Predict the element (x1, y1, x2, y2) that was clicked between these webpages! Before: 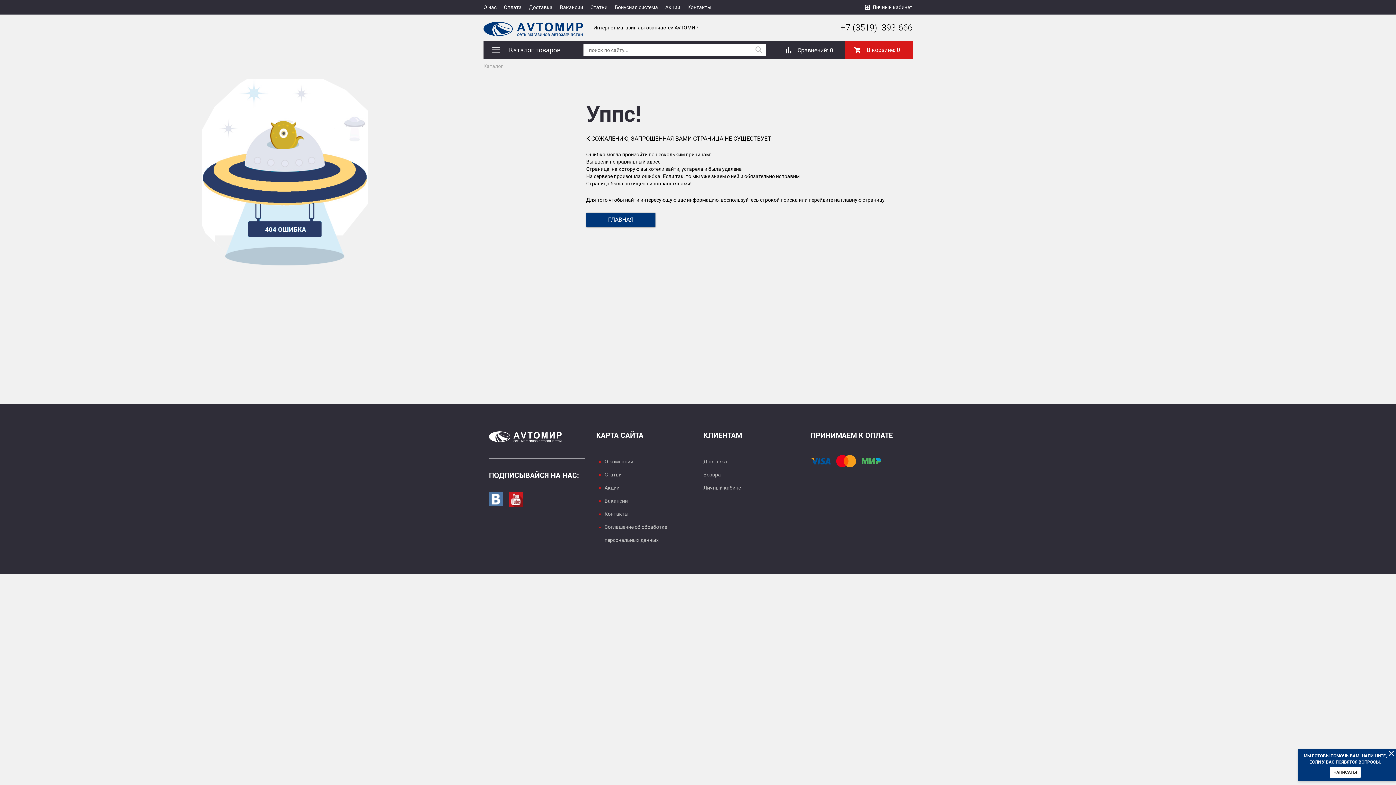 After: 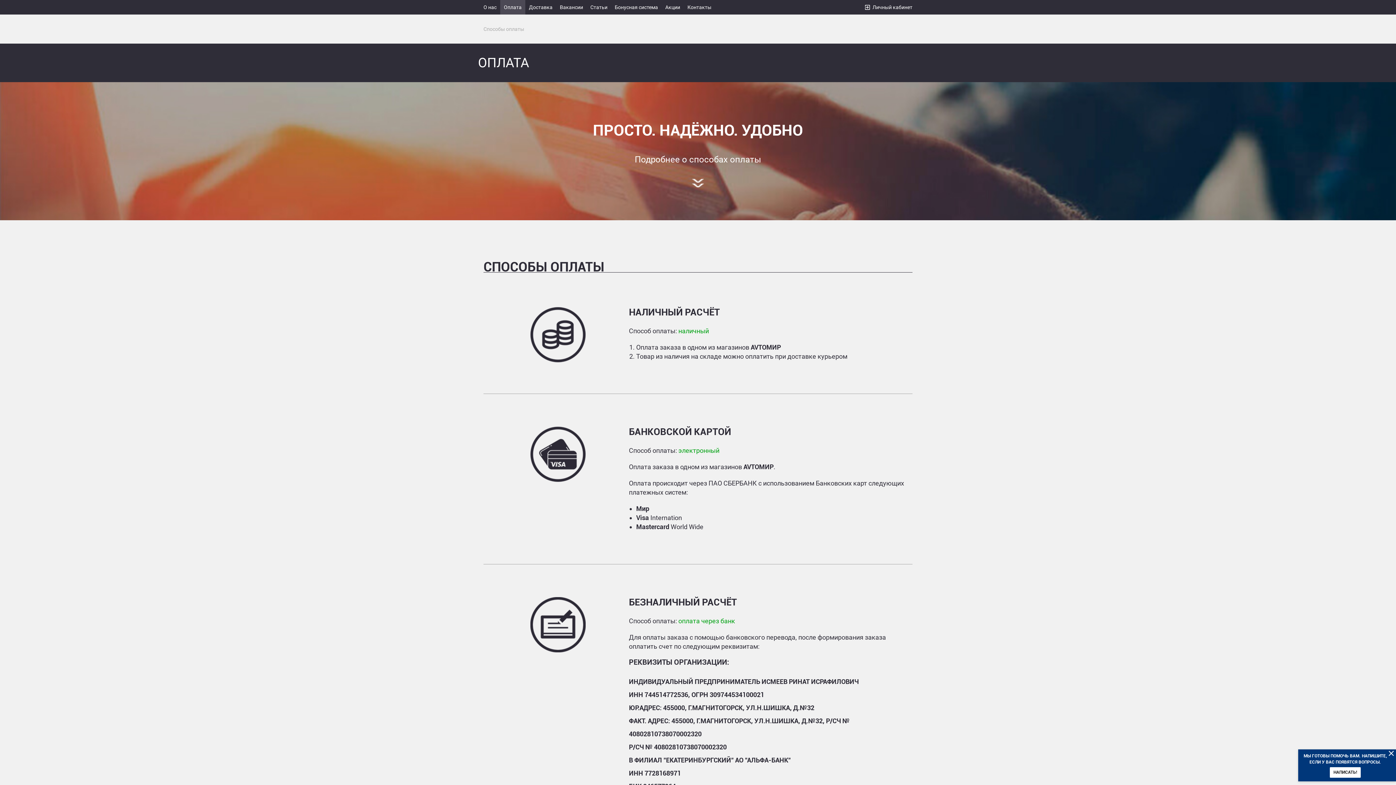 Action: bbox: (500, 0, 525, 14) label: Оплата